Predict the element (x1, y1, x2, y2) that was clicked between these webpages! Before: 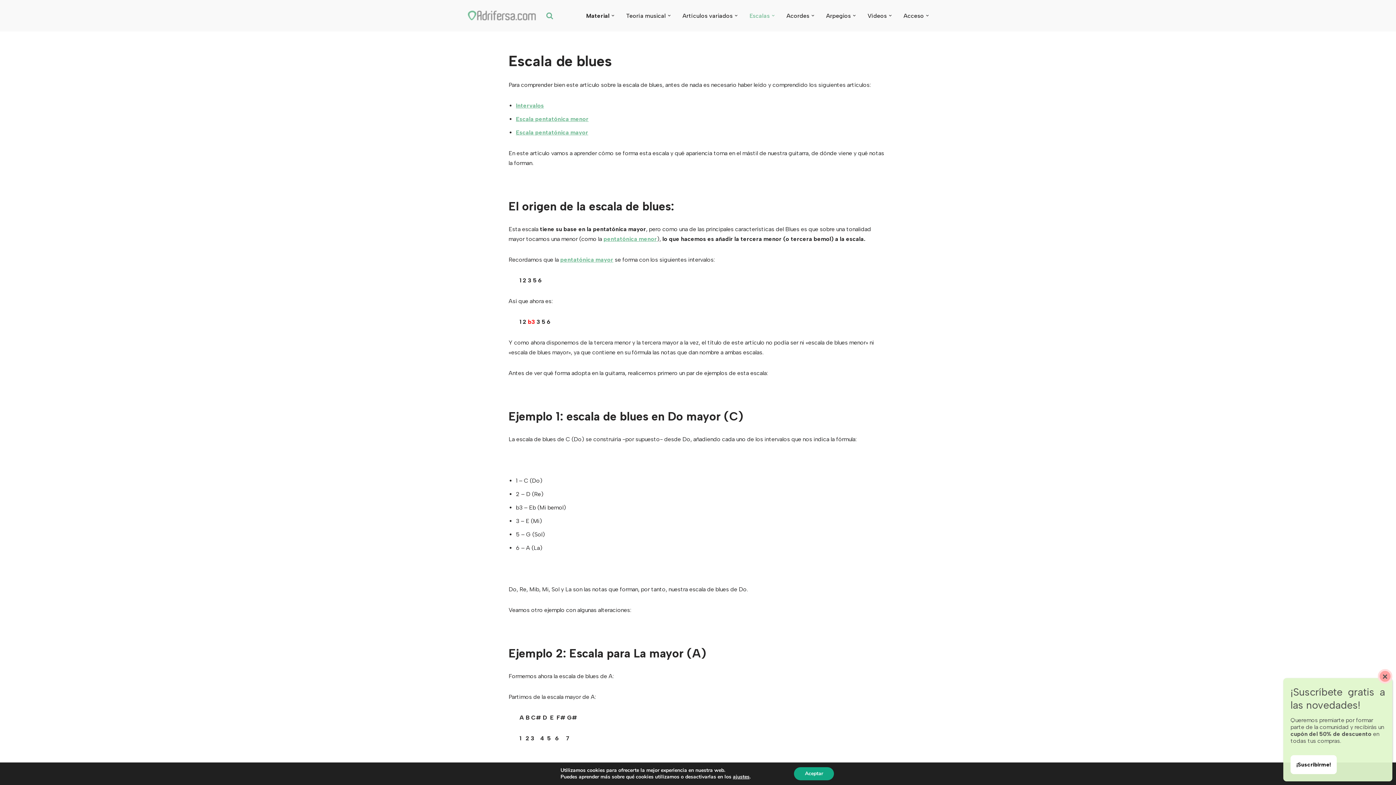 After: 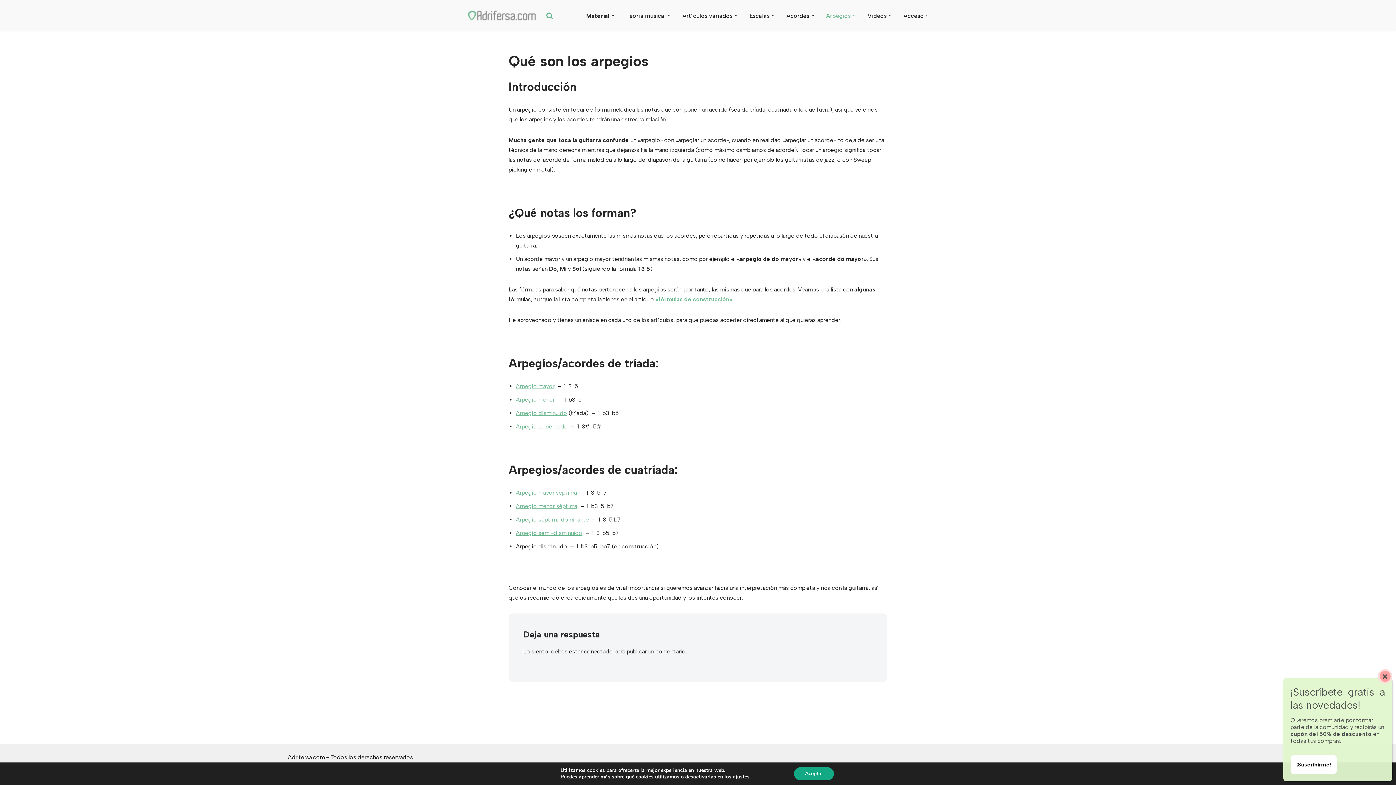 Action: label: Arpegios bbox: (826, 10, 851, 21)